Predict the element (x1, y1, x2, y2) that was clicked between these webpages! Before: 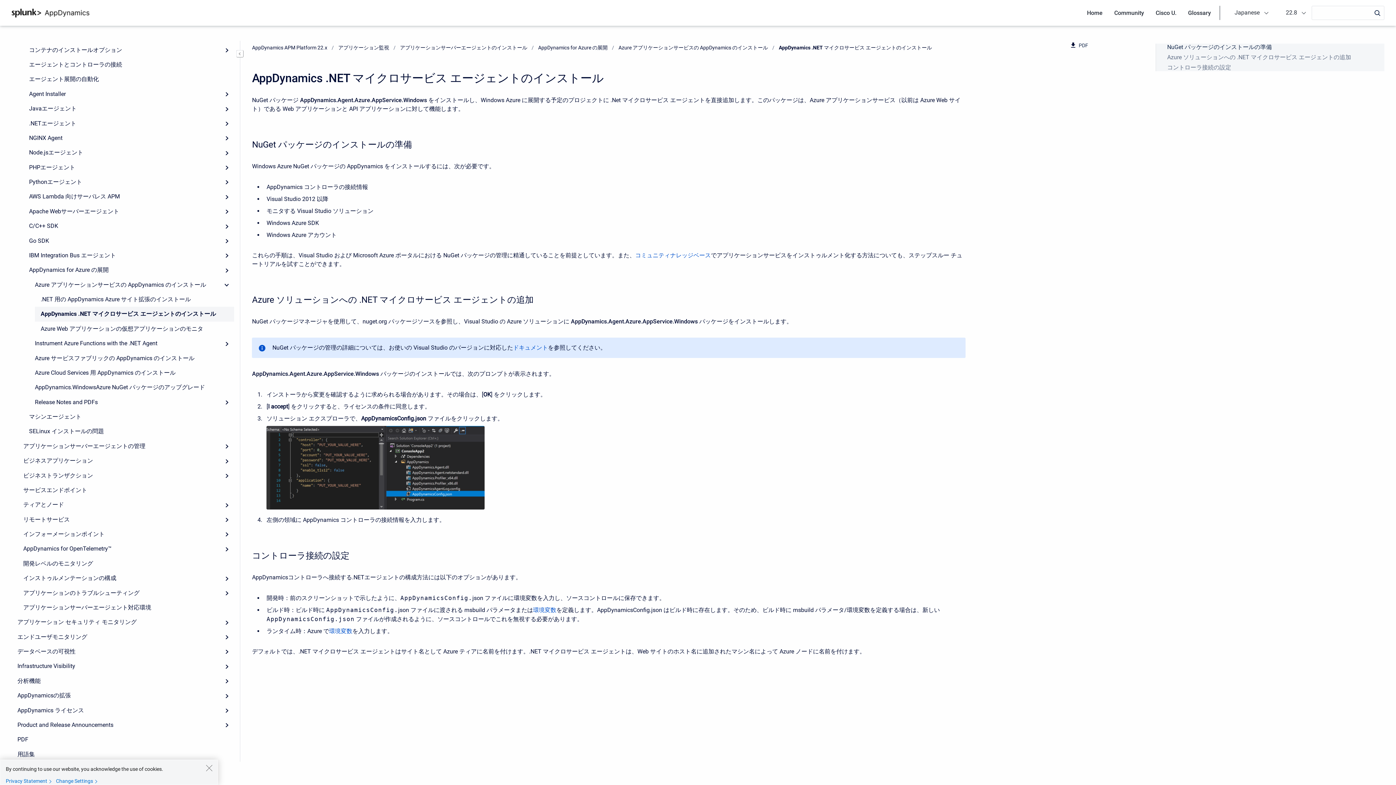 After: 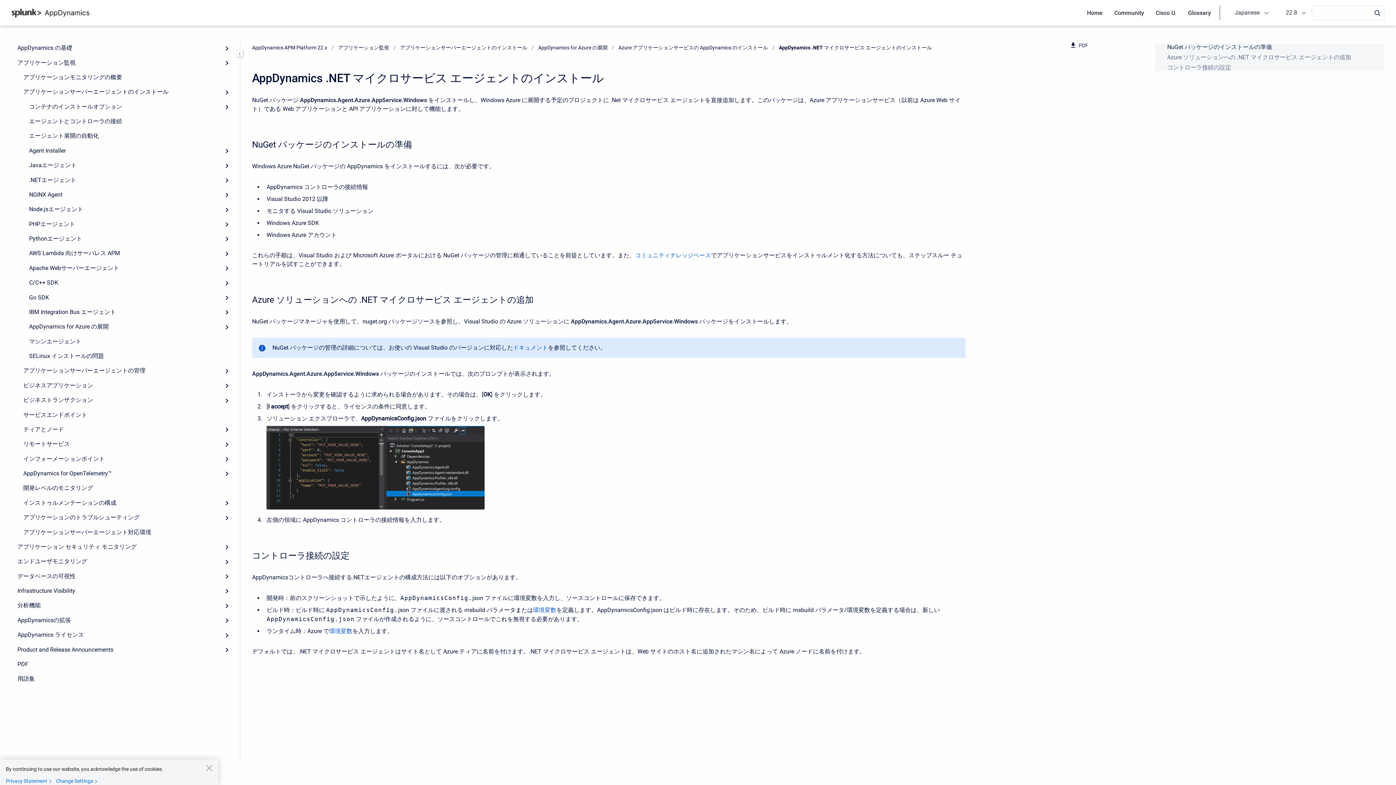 Action: bbox: (219, 262, 234, 277) label: Expand